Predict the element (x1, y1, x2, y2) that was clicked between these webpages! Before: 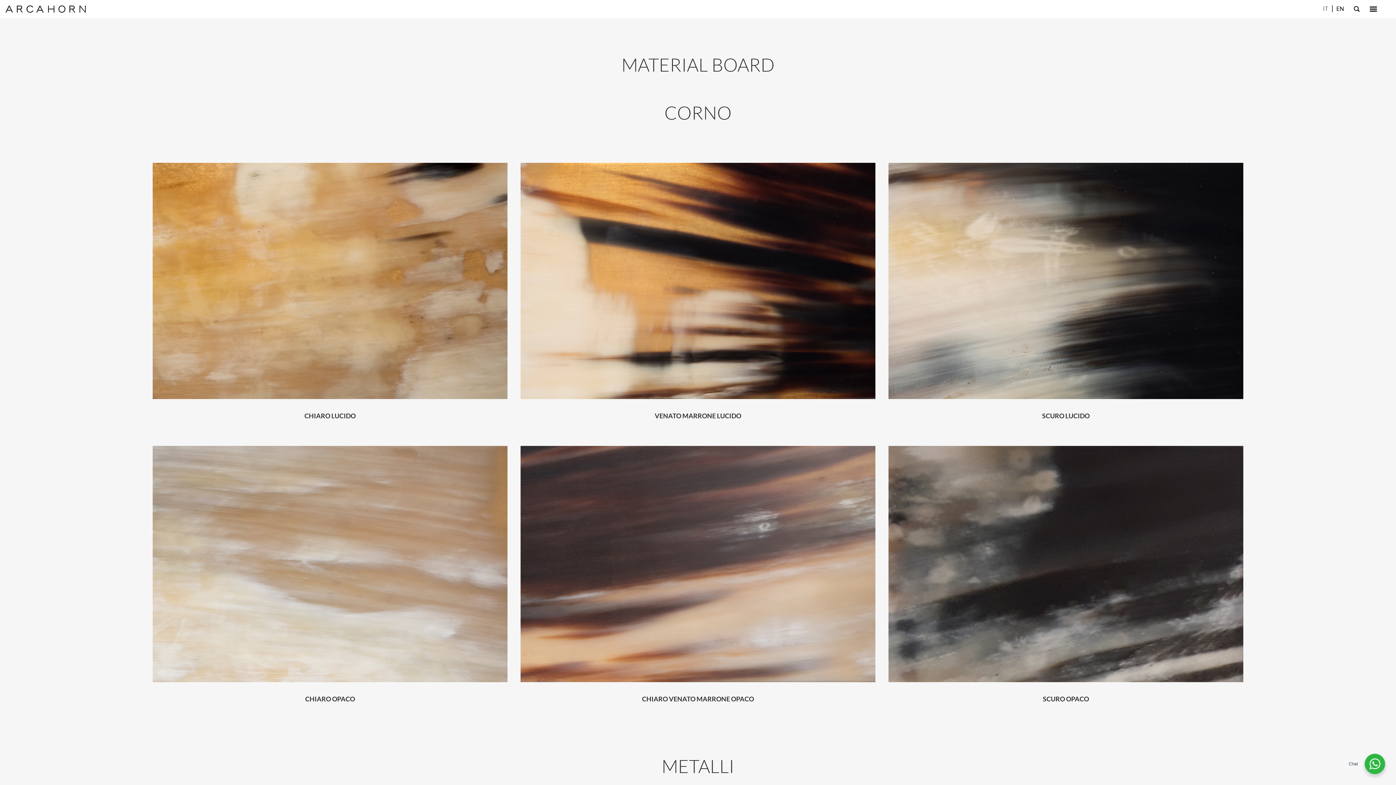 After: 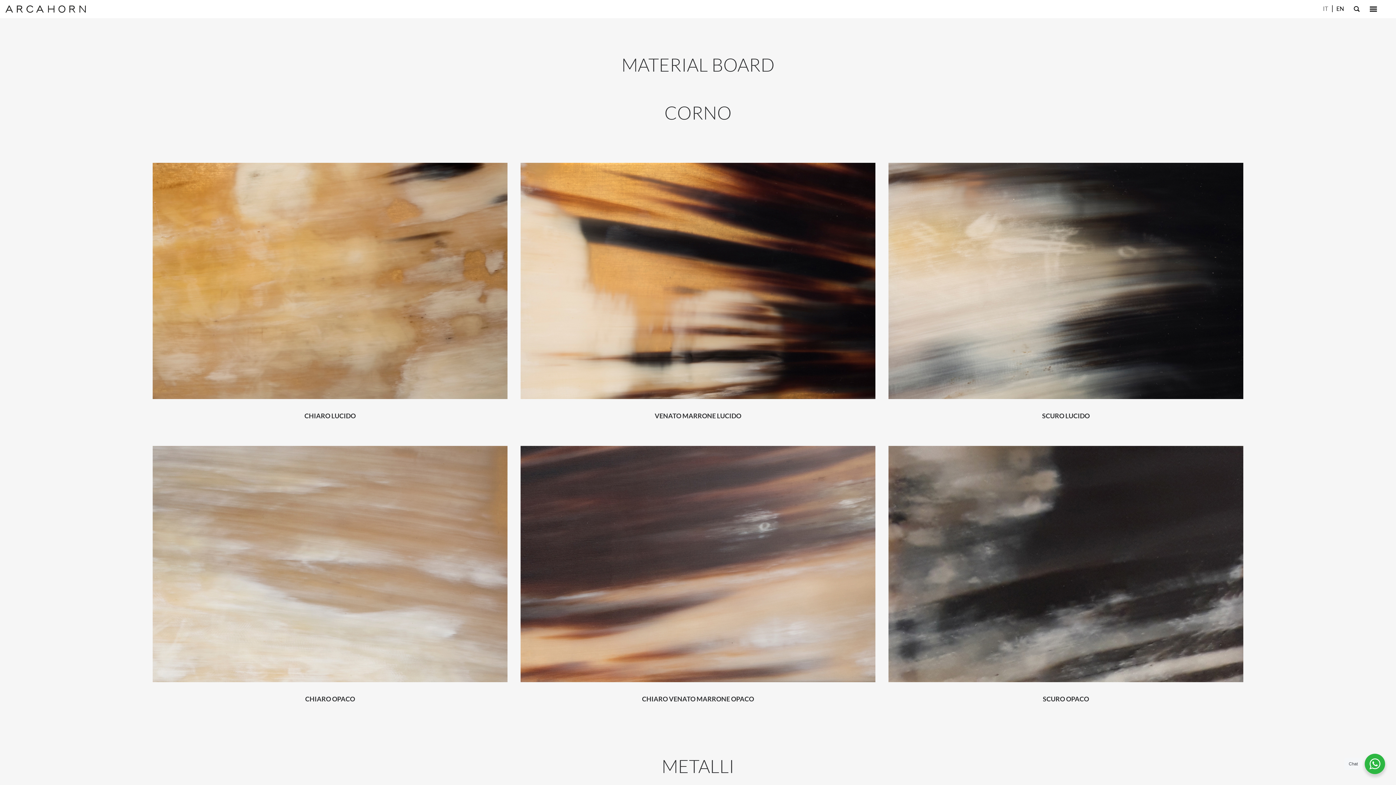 Action: label: IT bbox: (1323, 5, 1332, 11)